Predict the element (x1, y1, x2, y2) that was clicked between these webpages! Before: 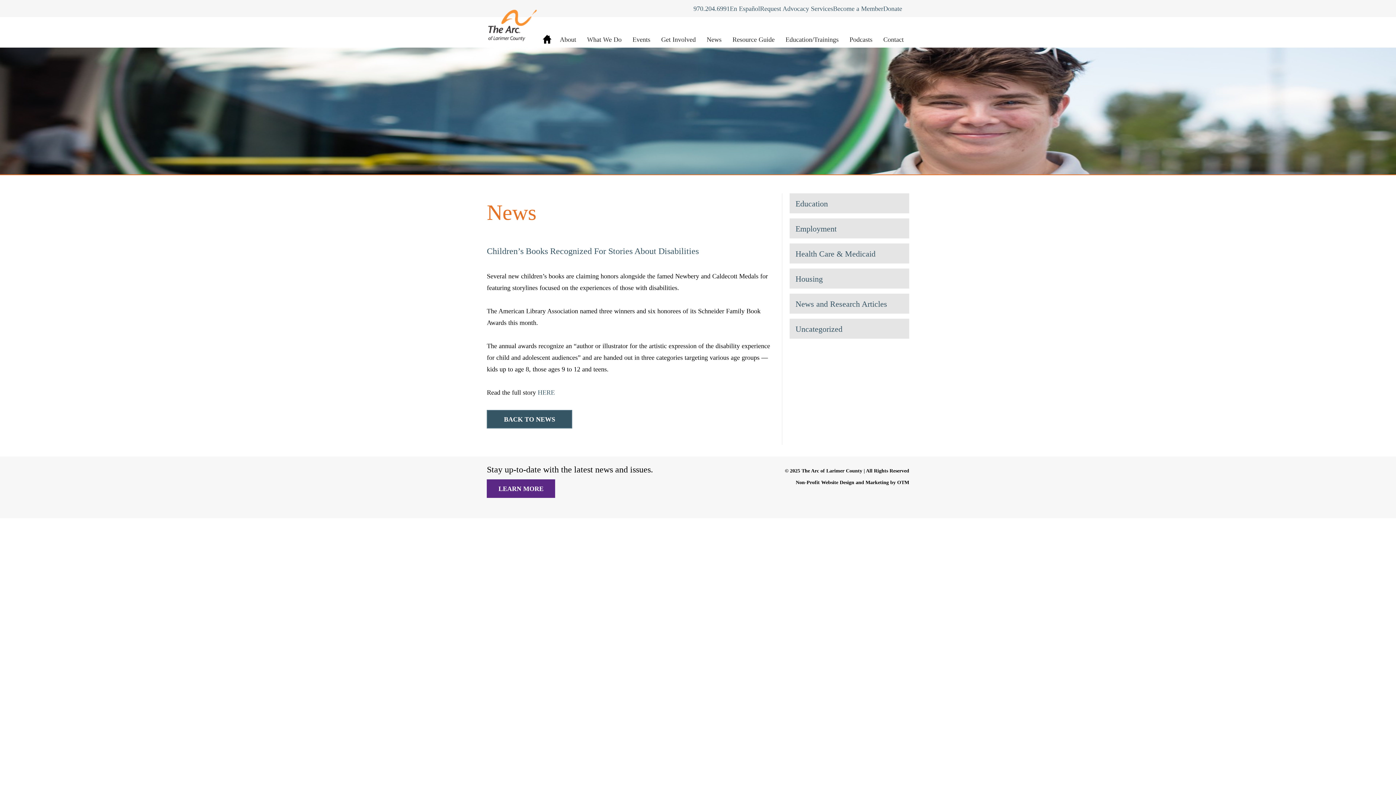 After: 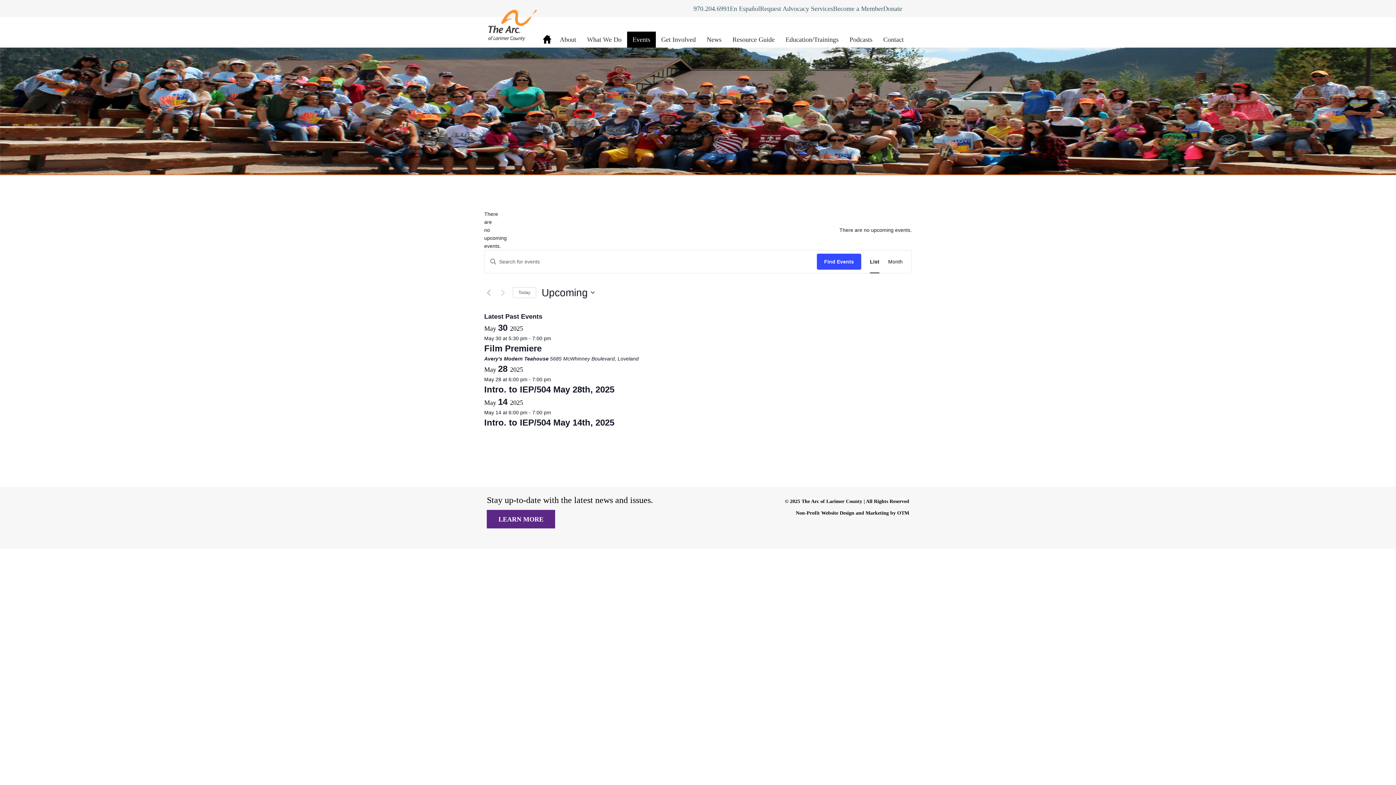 Action: label: Events bbox: (627, 31, 655, 47)